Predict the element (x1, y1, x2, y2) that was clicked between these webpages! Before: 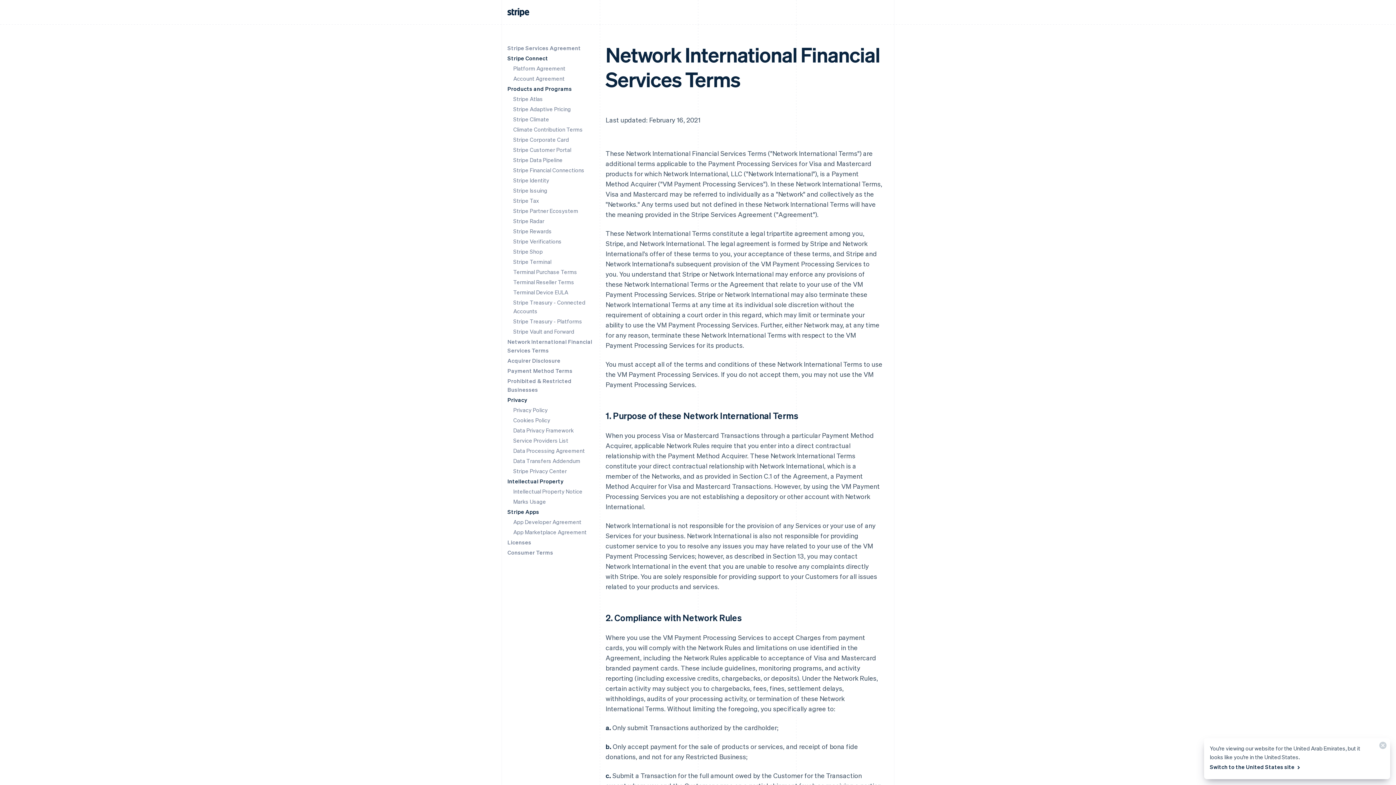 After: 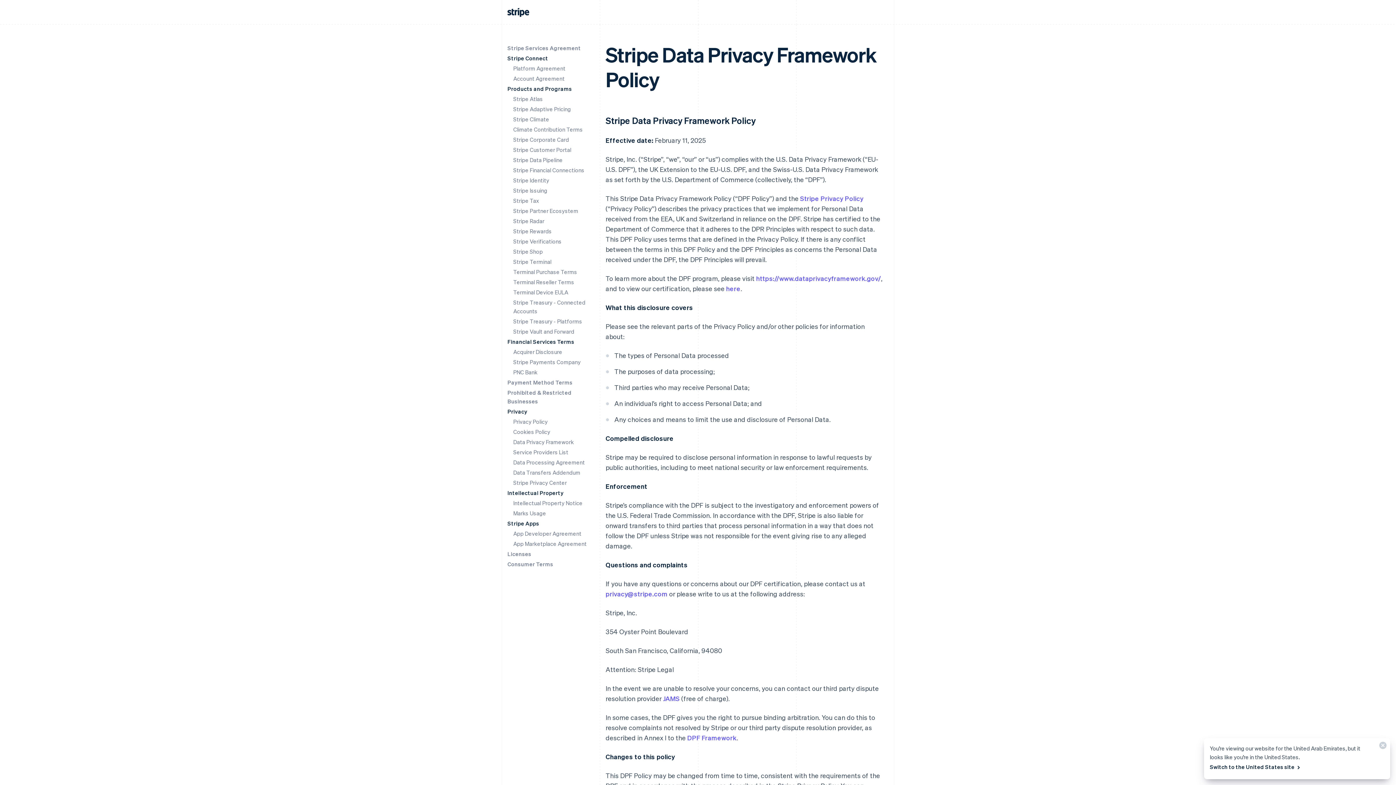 Action: bbox: (513, 426, 573, 434) label: Data Privacy Framework